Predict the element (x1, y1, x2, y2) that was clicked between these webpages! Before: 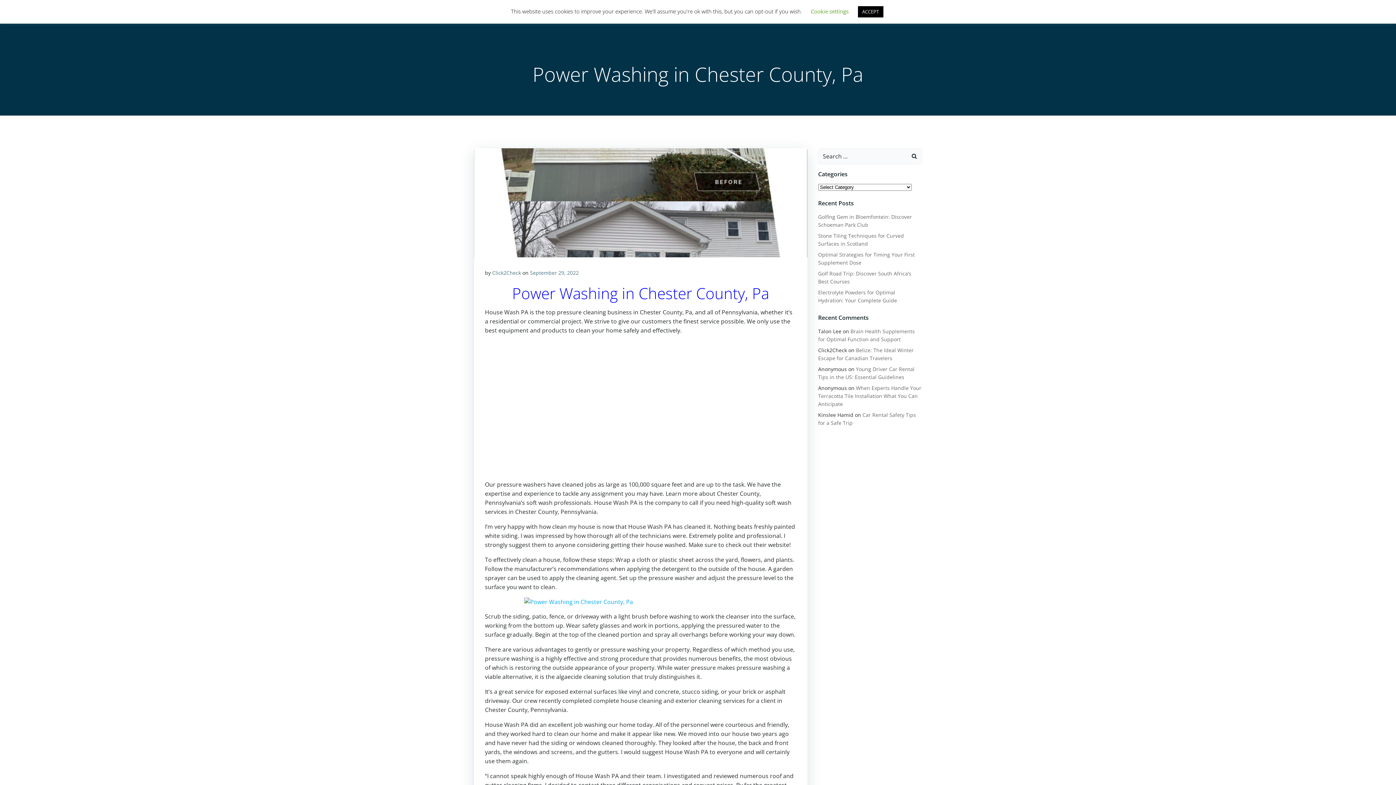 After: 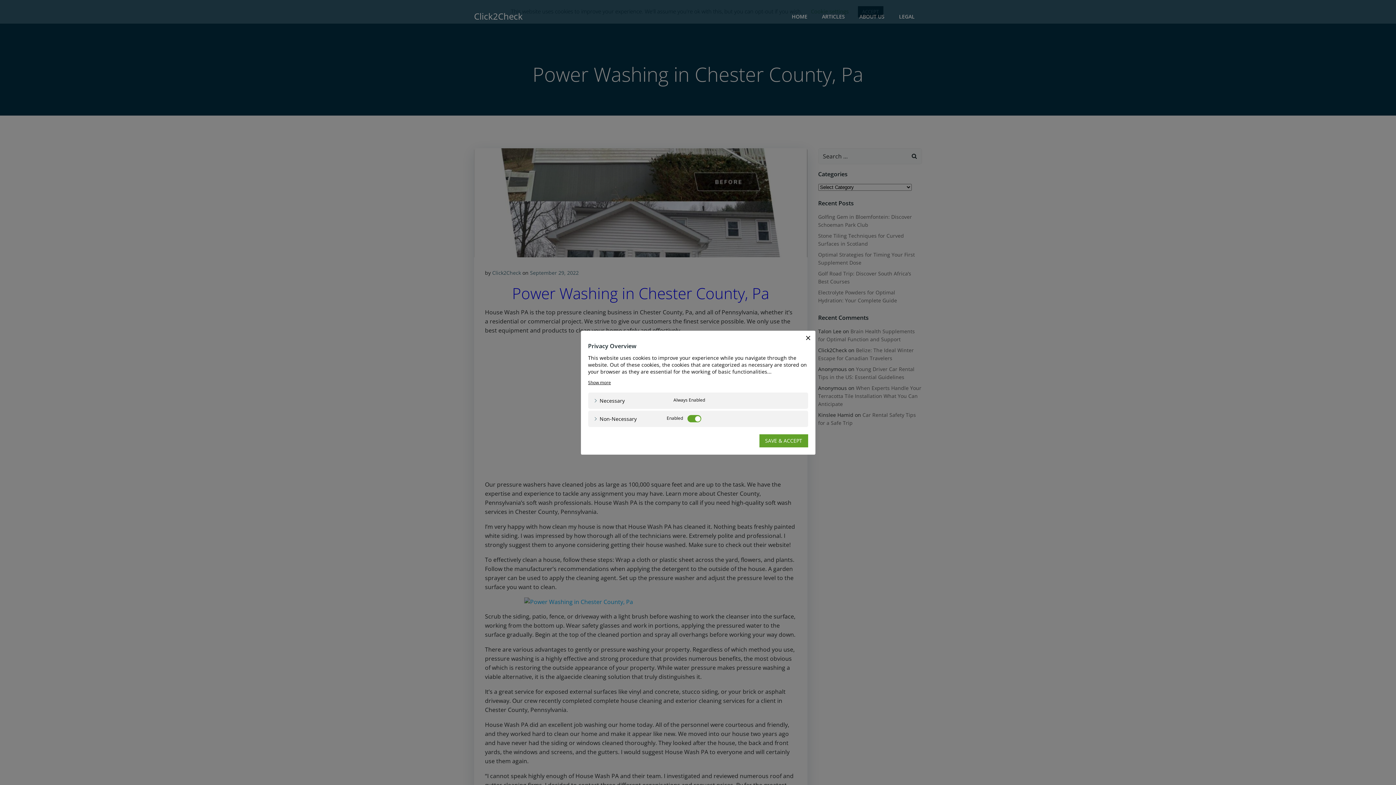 Action: label: Cookie settings bbox: (811, 7, 848, 14)